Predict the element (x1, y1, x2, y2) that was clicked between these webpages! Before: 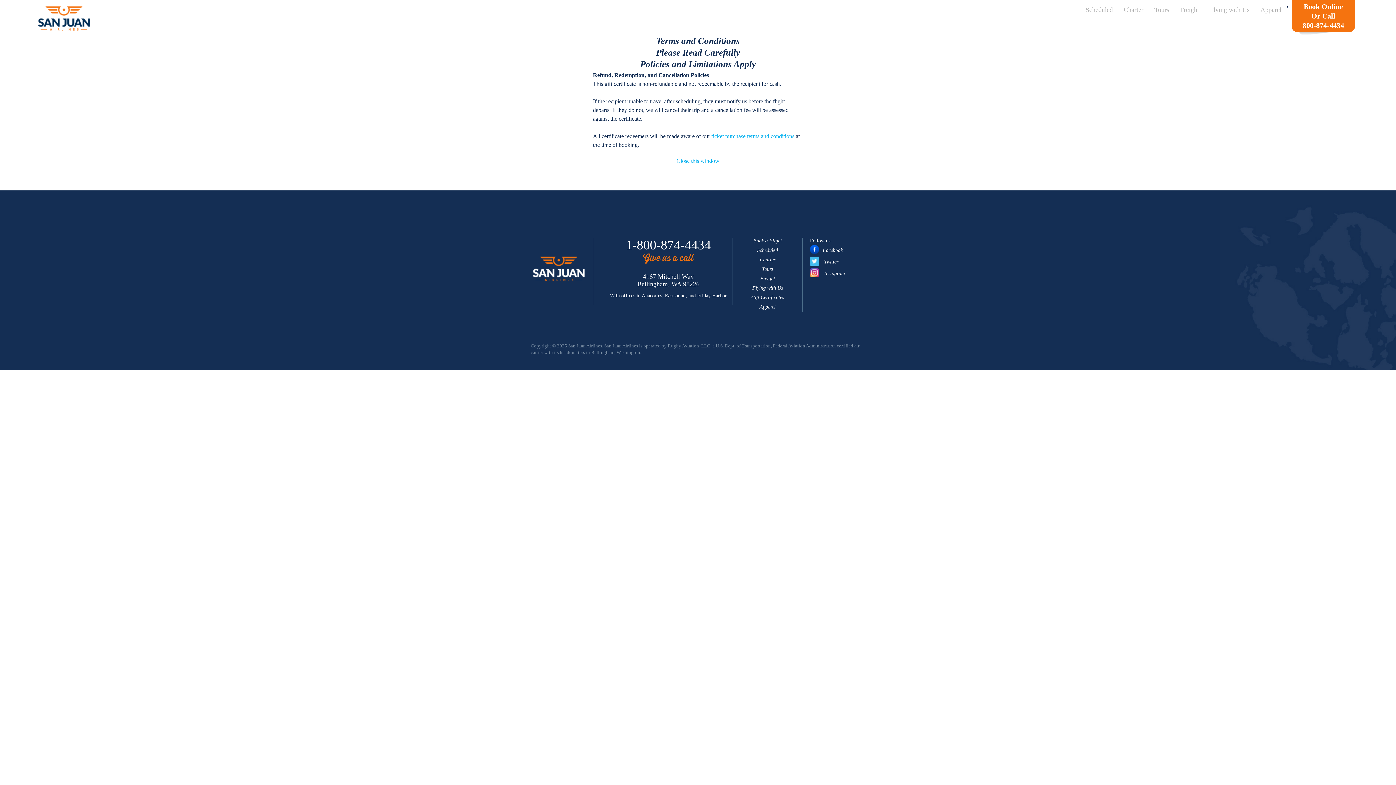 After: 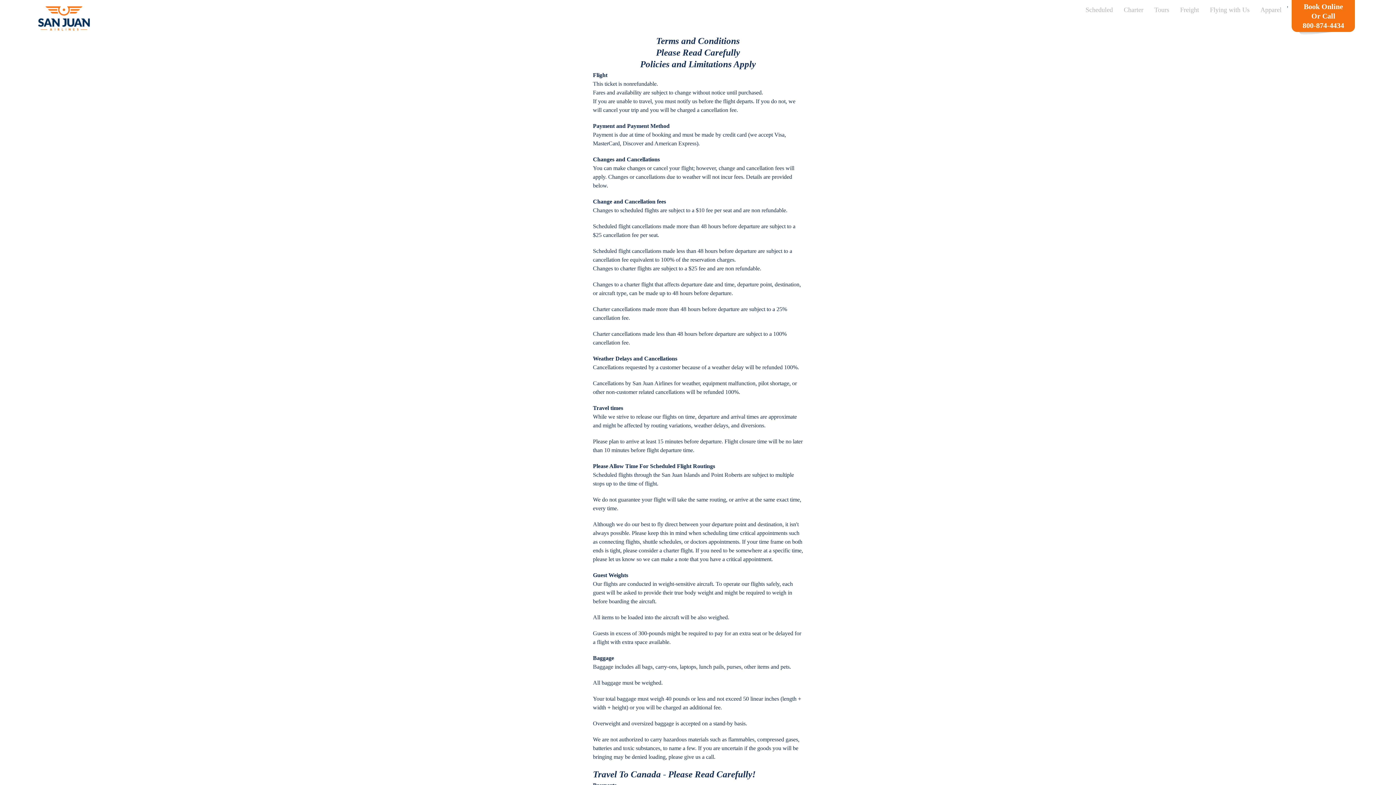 Action: bbox: (711, 133, 794, 139) label: ticket purchase terms and conditions